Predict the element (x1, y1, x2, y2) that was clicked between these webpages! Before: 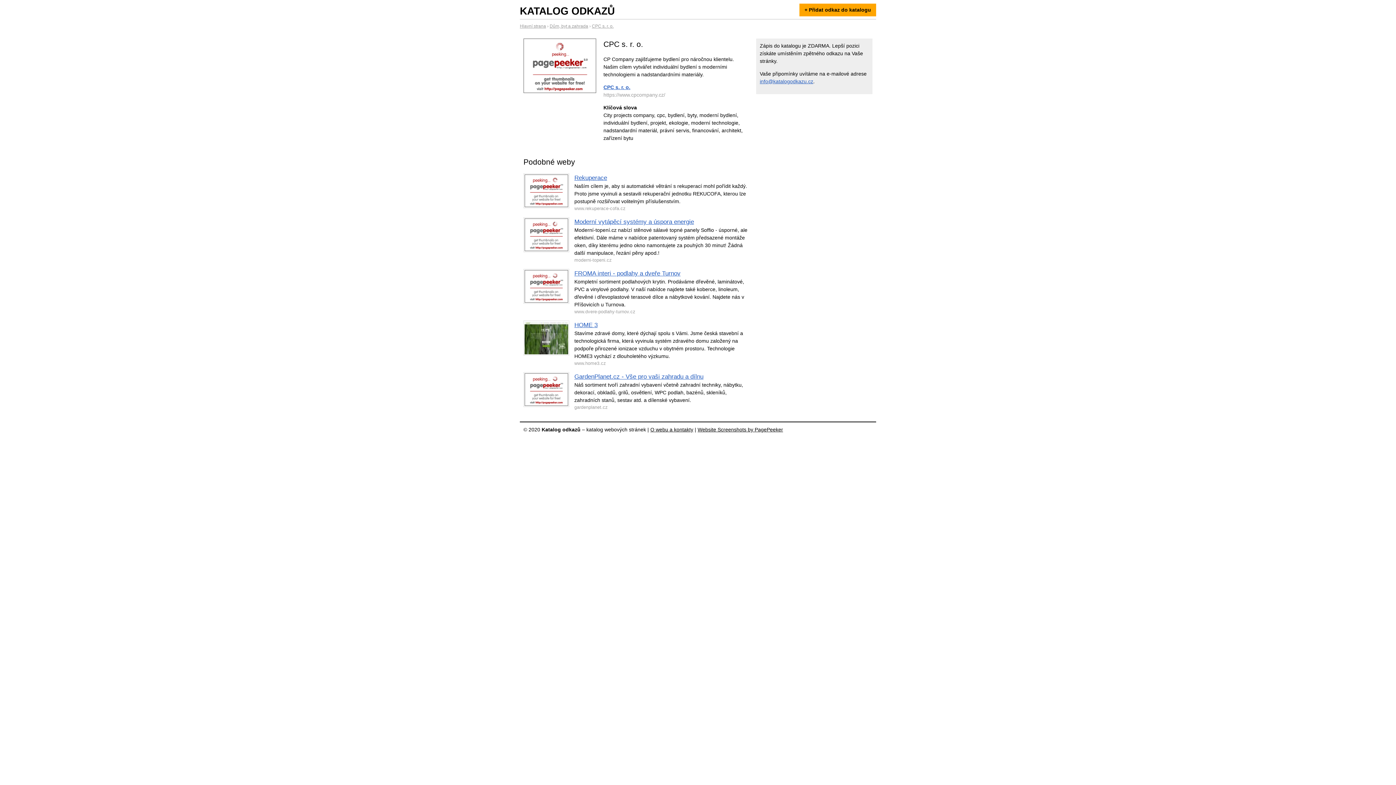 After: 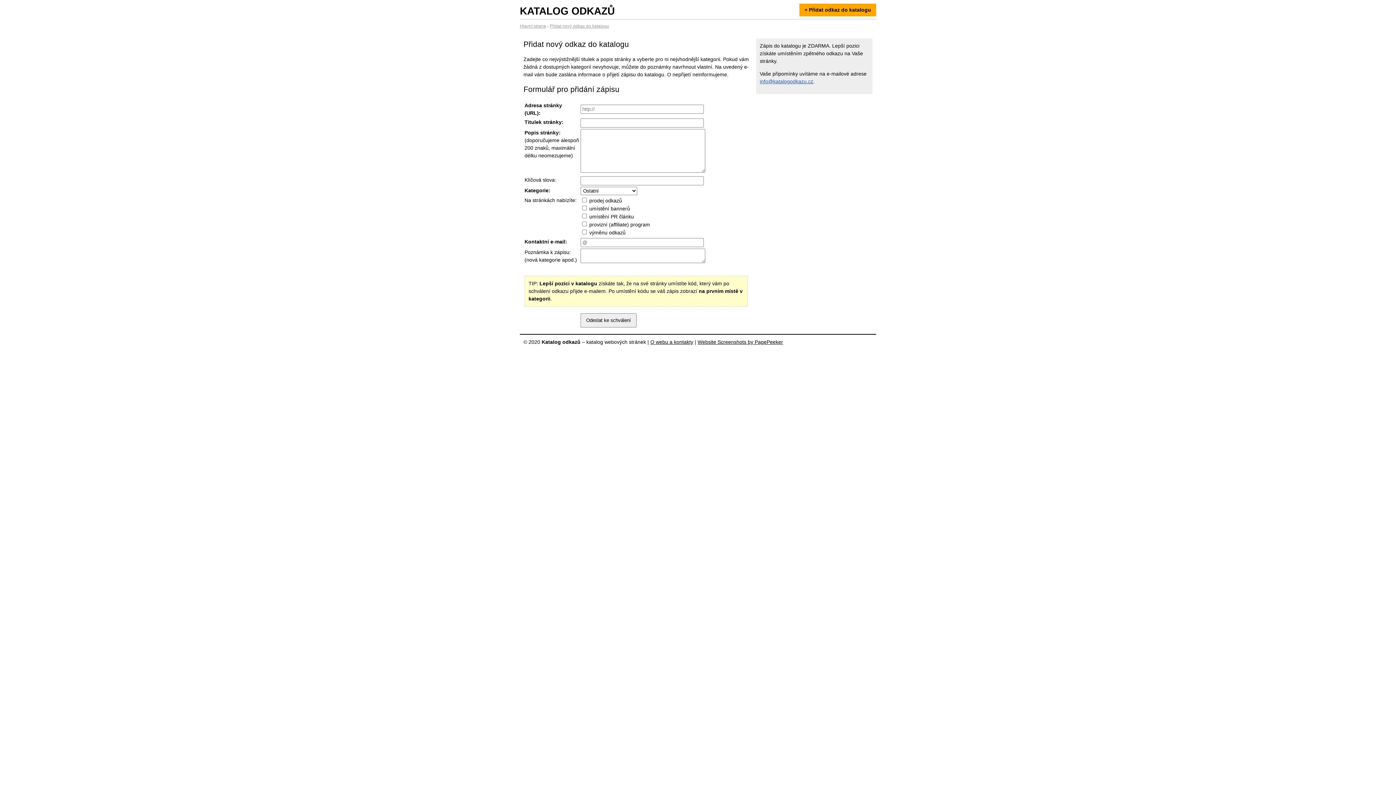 Action: bbox: (799, 3, 876, 16) label: + Přidat odkaz do katalogu